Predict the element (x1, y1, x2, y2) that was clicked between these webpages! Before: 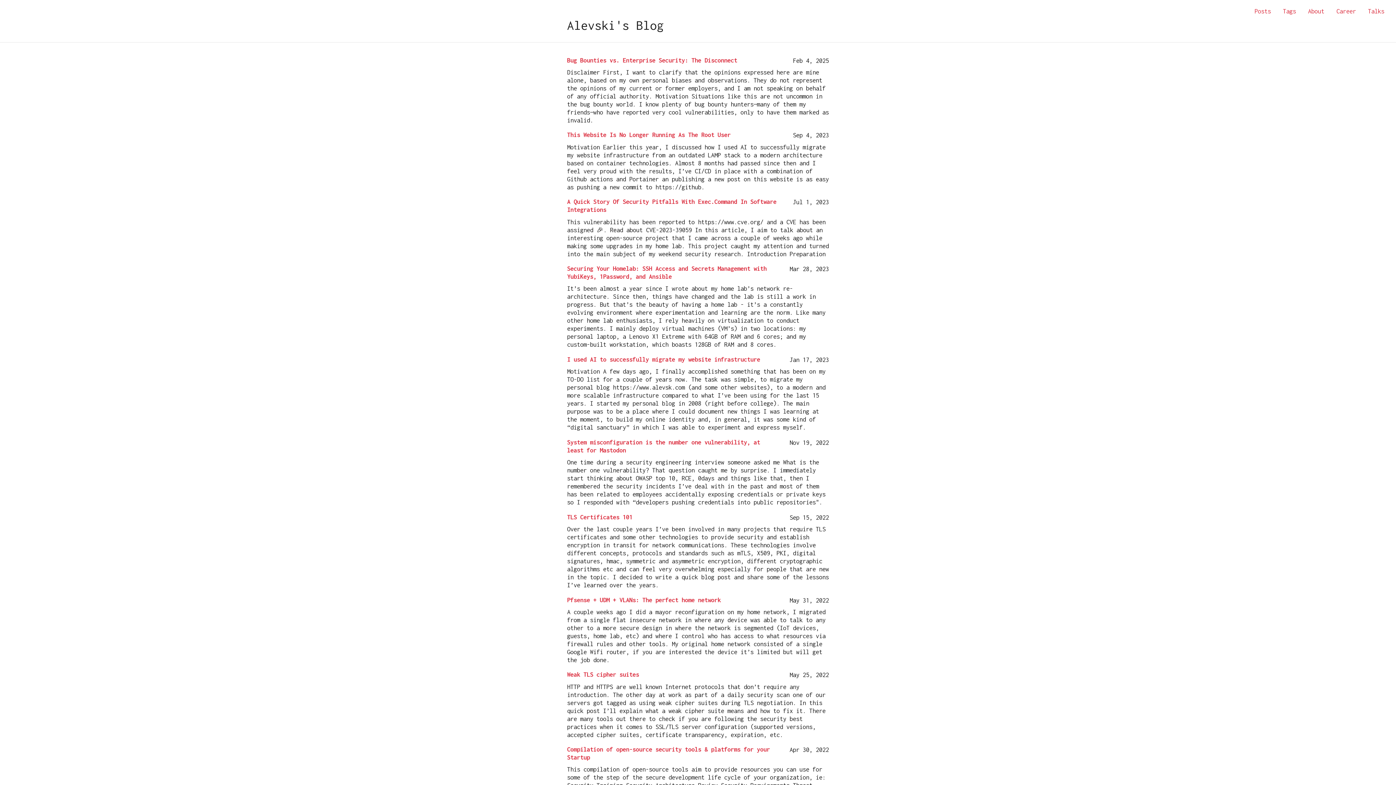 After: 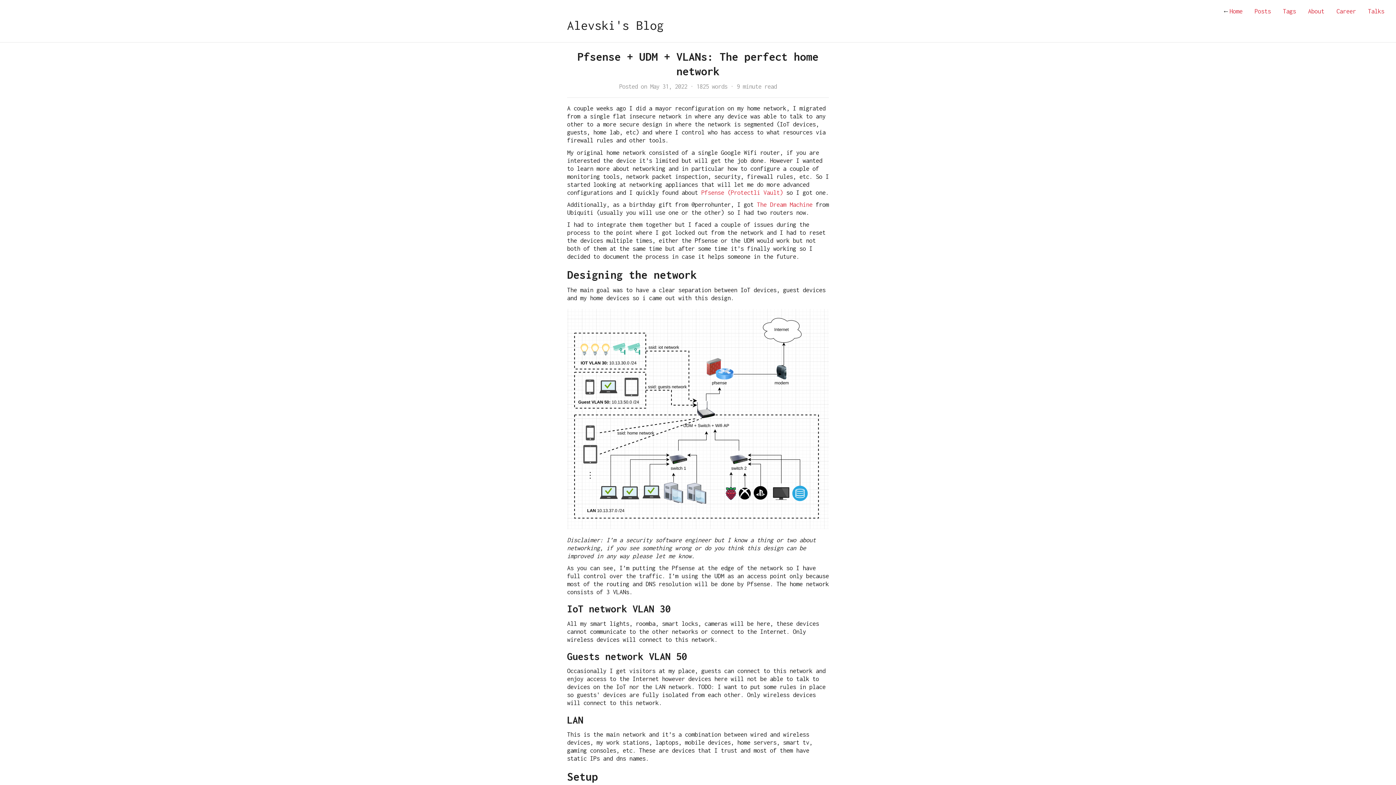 Action: bbox: (567, 596, 776, 604) label: Pfsense + UDM + VLANs: The perfect home network